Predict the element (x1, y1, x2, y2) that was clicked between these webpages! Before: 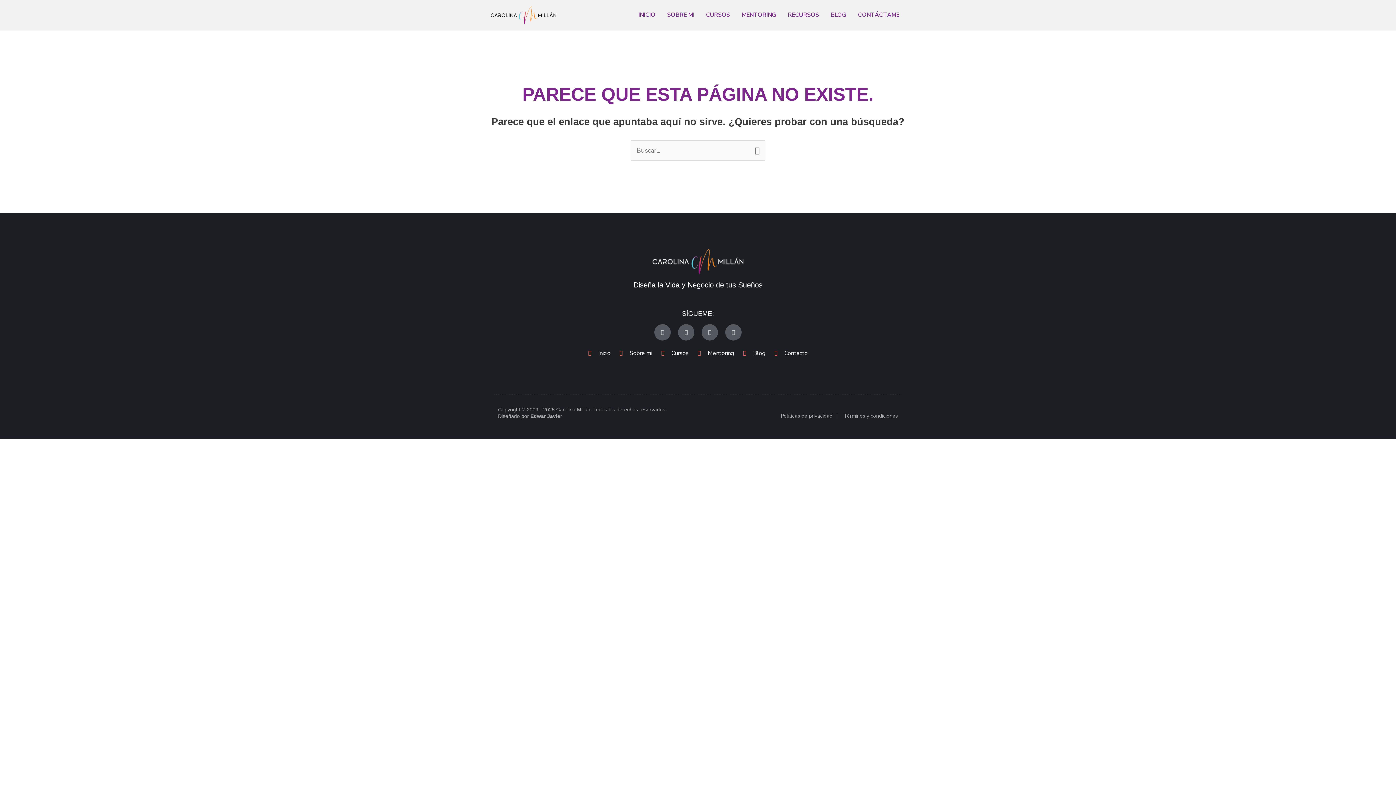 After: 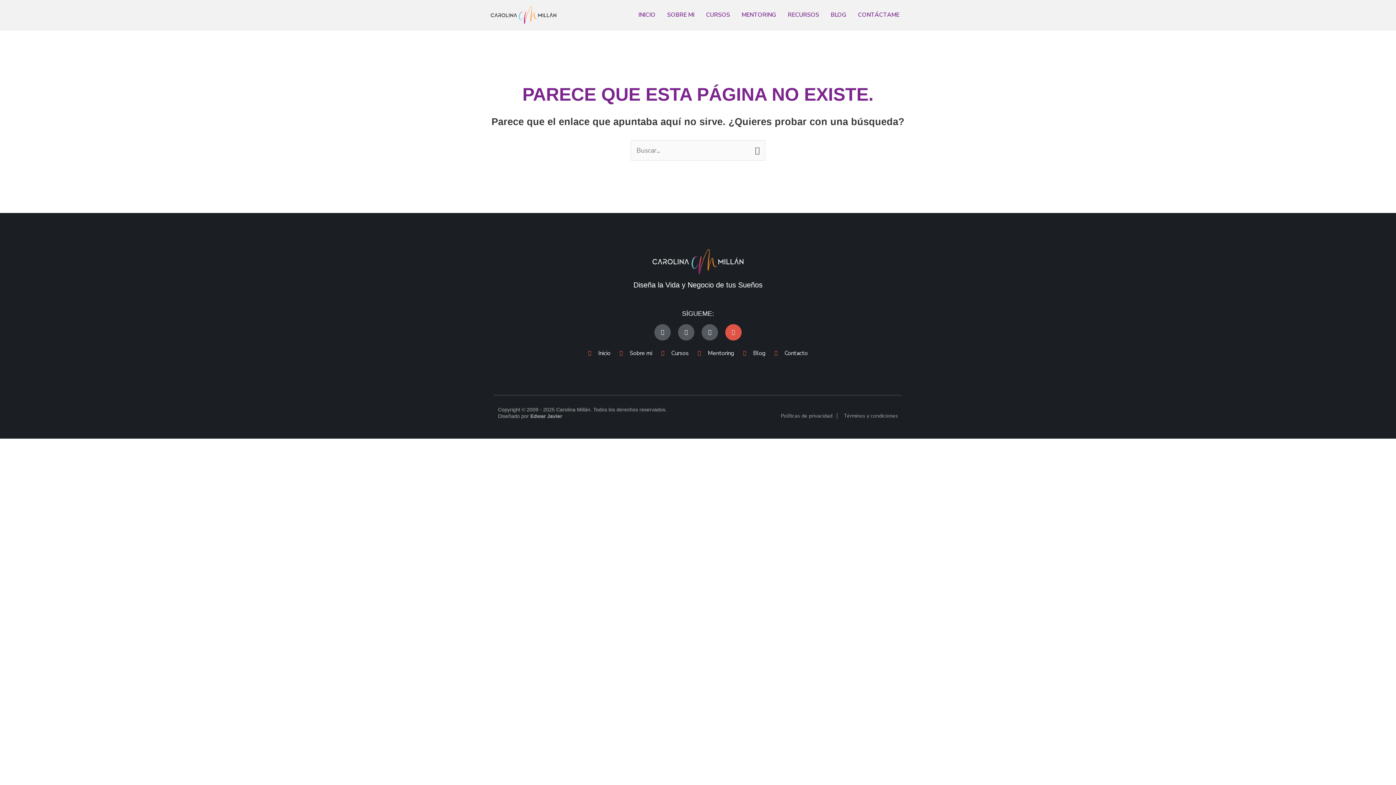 Action: bbox: (725, 324, 741, 340) label: Twitter